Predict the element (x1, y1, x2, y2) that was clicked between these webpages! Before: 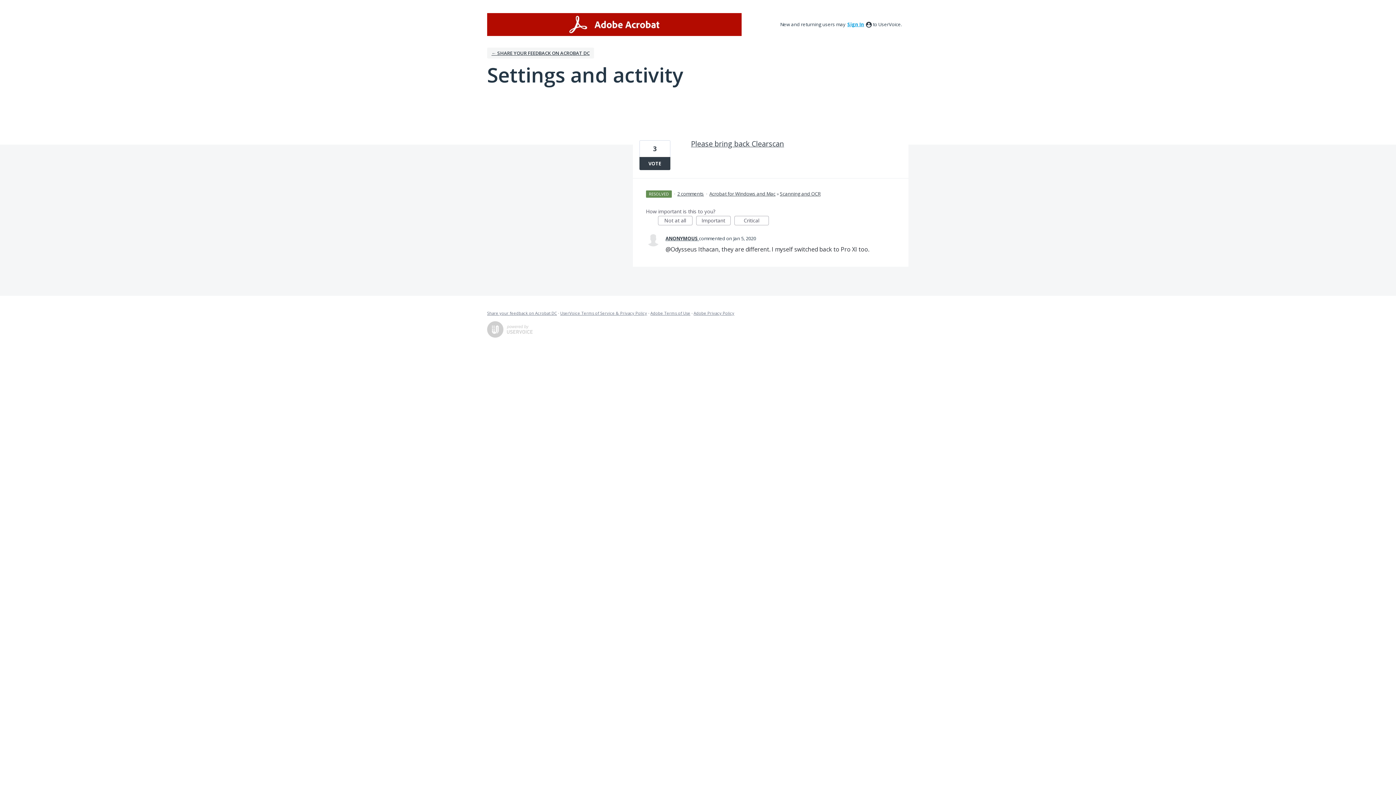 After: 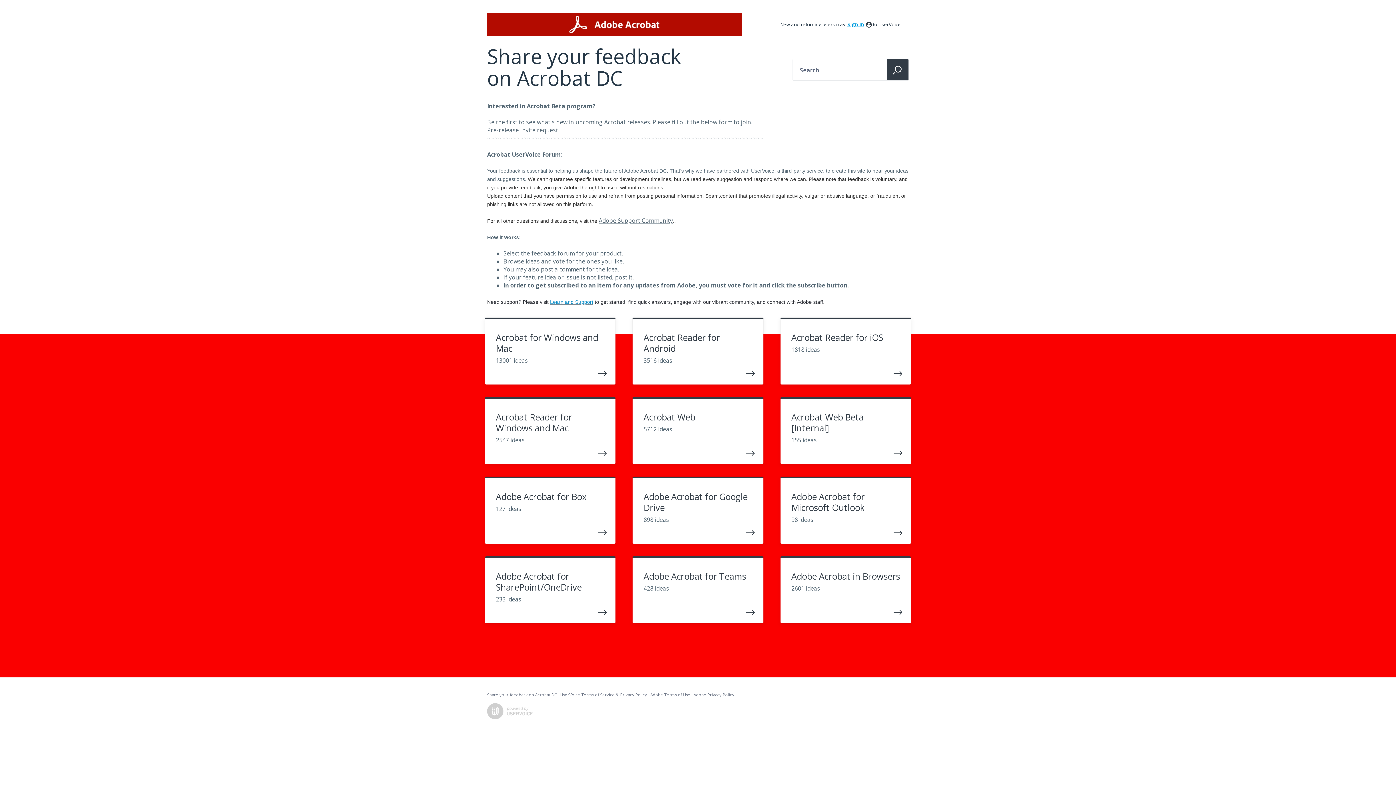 Action: label: Share your feedback on Acrobat DC bbox: (487, 310, 557, 316)